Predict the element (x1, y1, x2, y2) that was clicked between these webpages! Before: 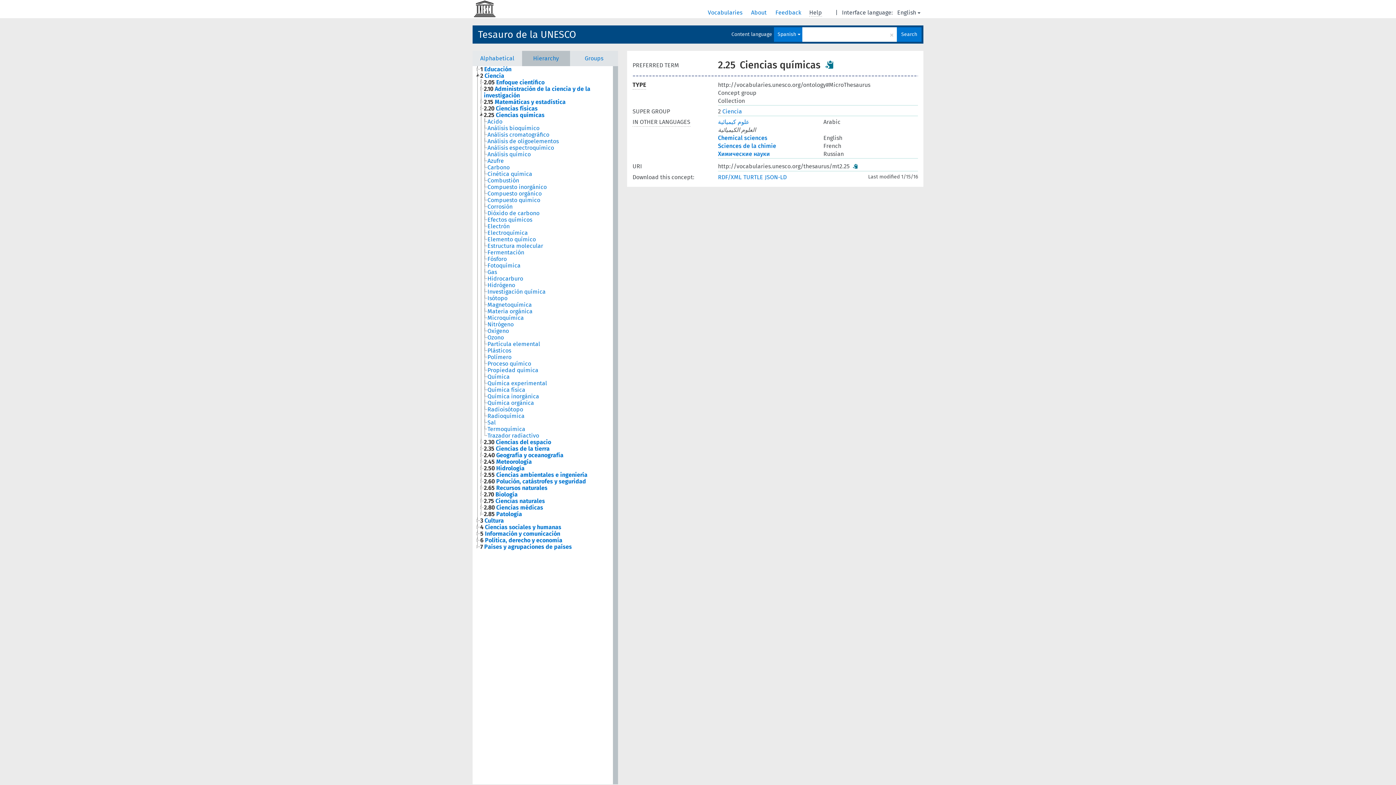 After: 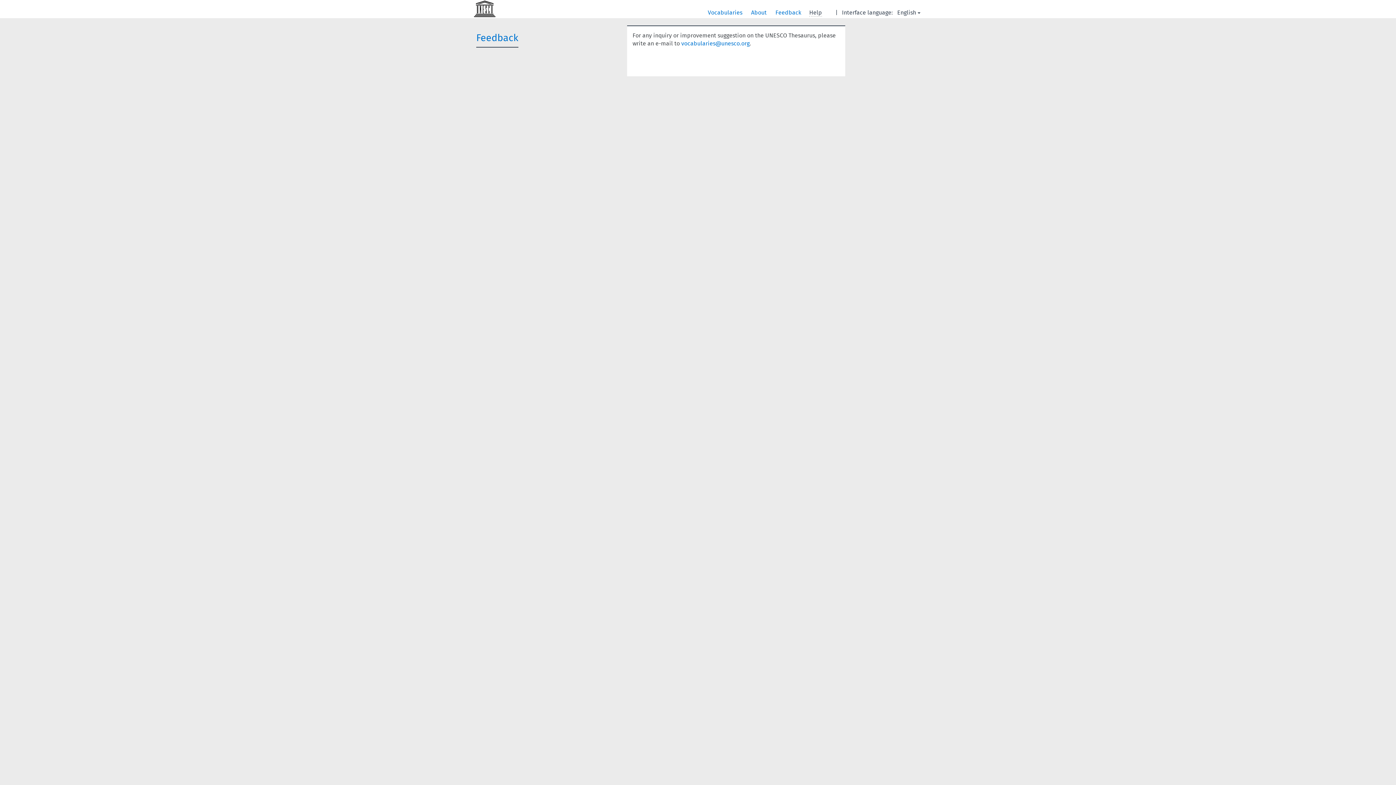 Action: label: Feedback  bbox: (45, 27, 69, 33)